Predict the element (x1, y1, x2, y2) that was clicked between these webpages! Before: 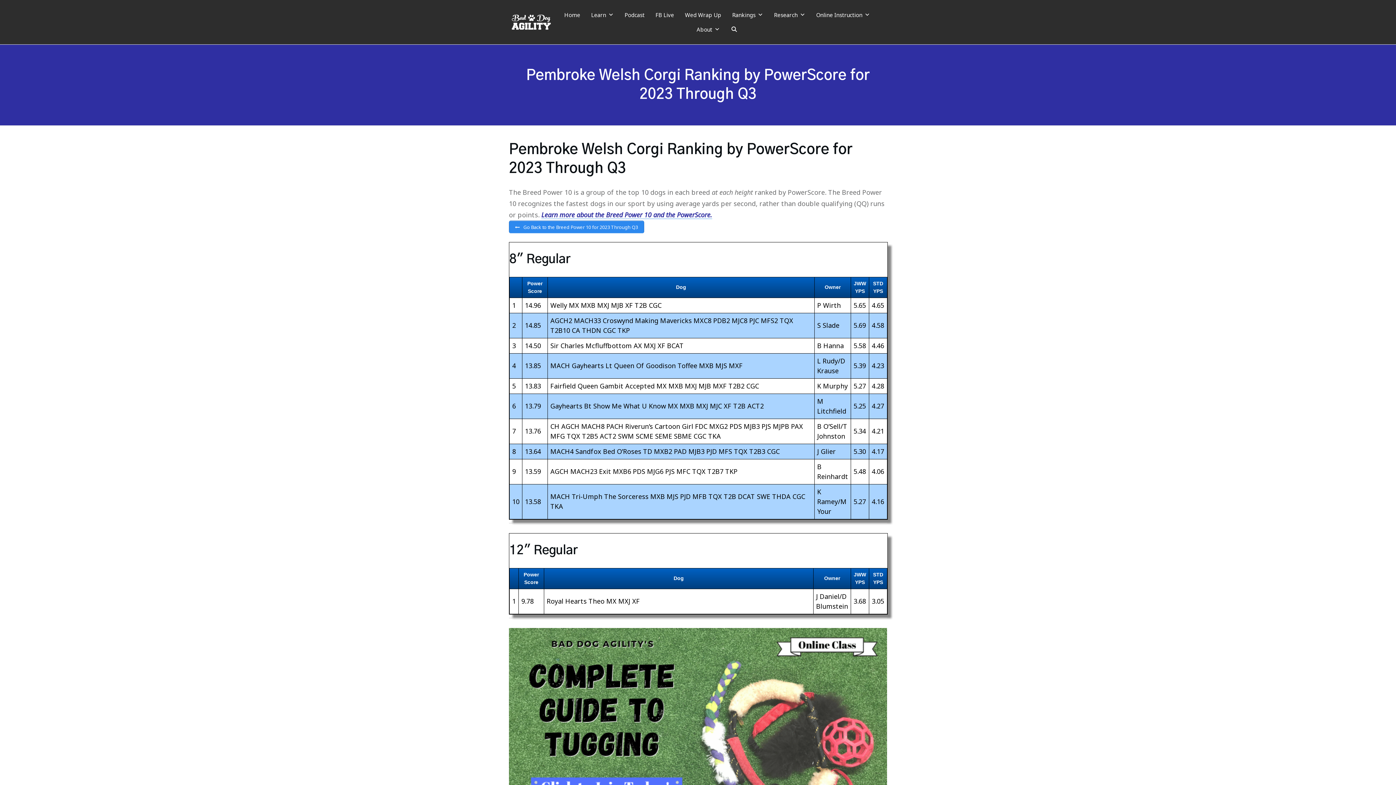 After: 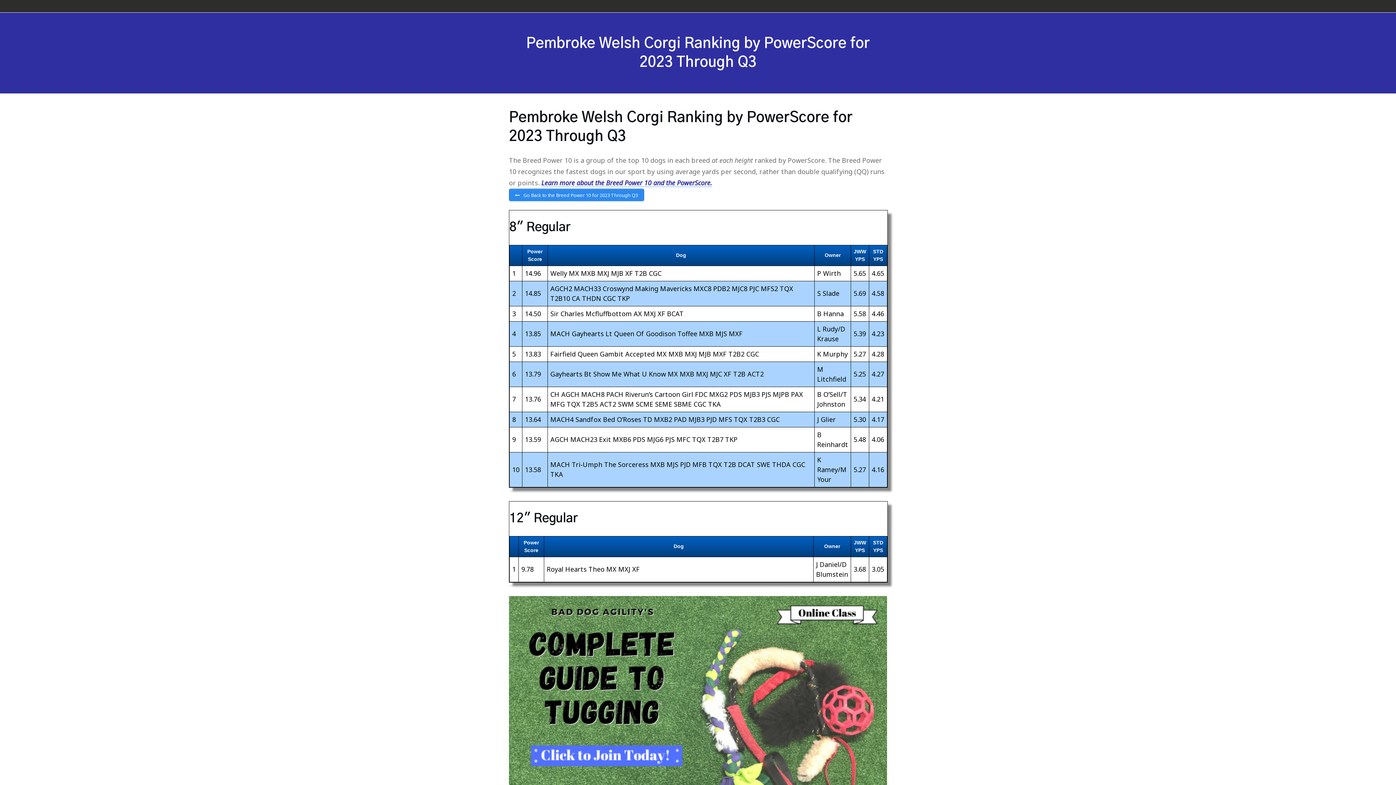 Action: bbox: (509, 628, 887, 817)